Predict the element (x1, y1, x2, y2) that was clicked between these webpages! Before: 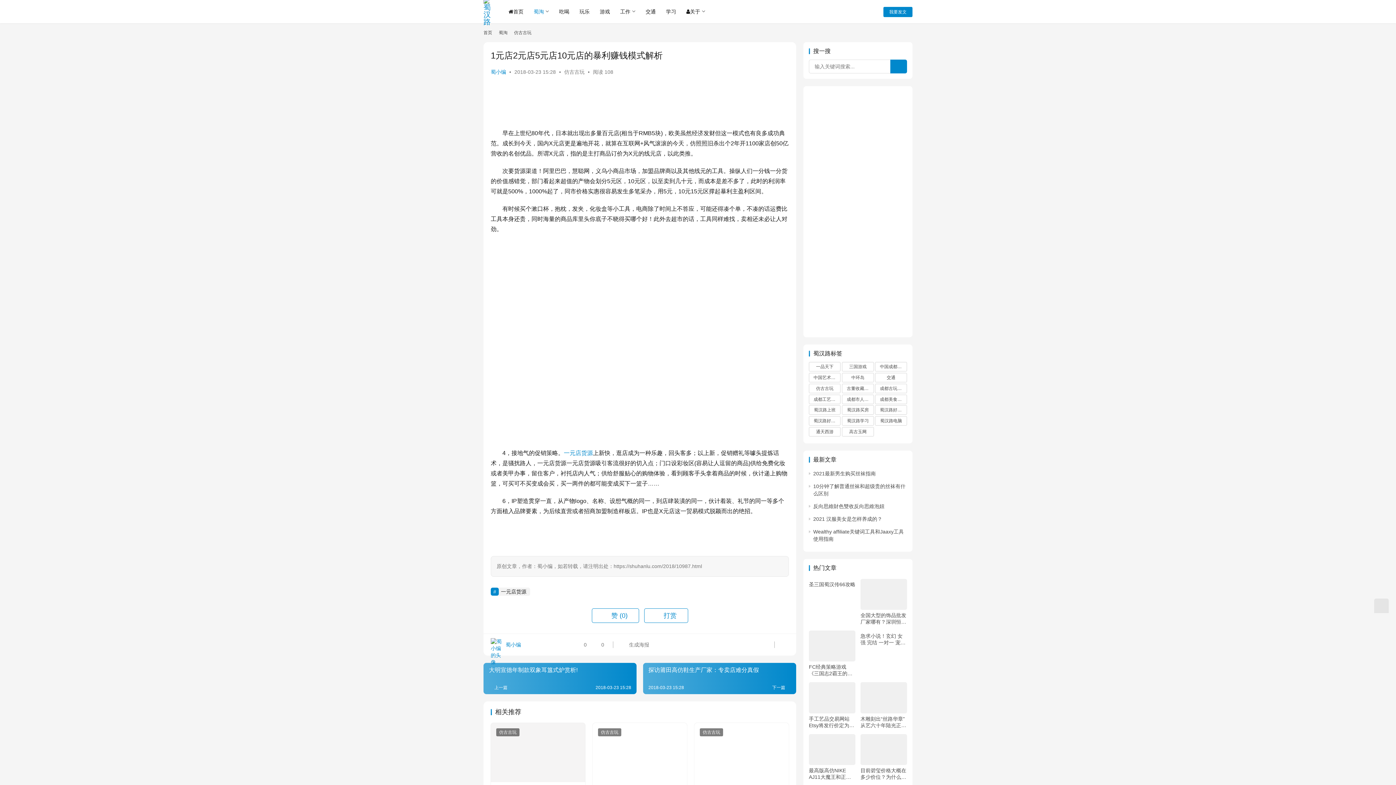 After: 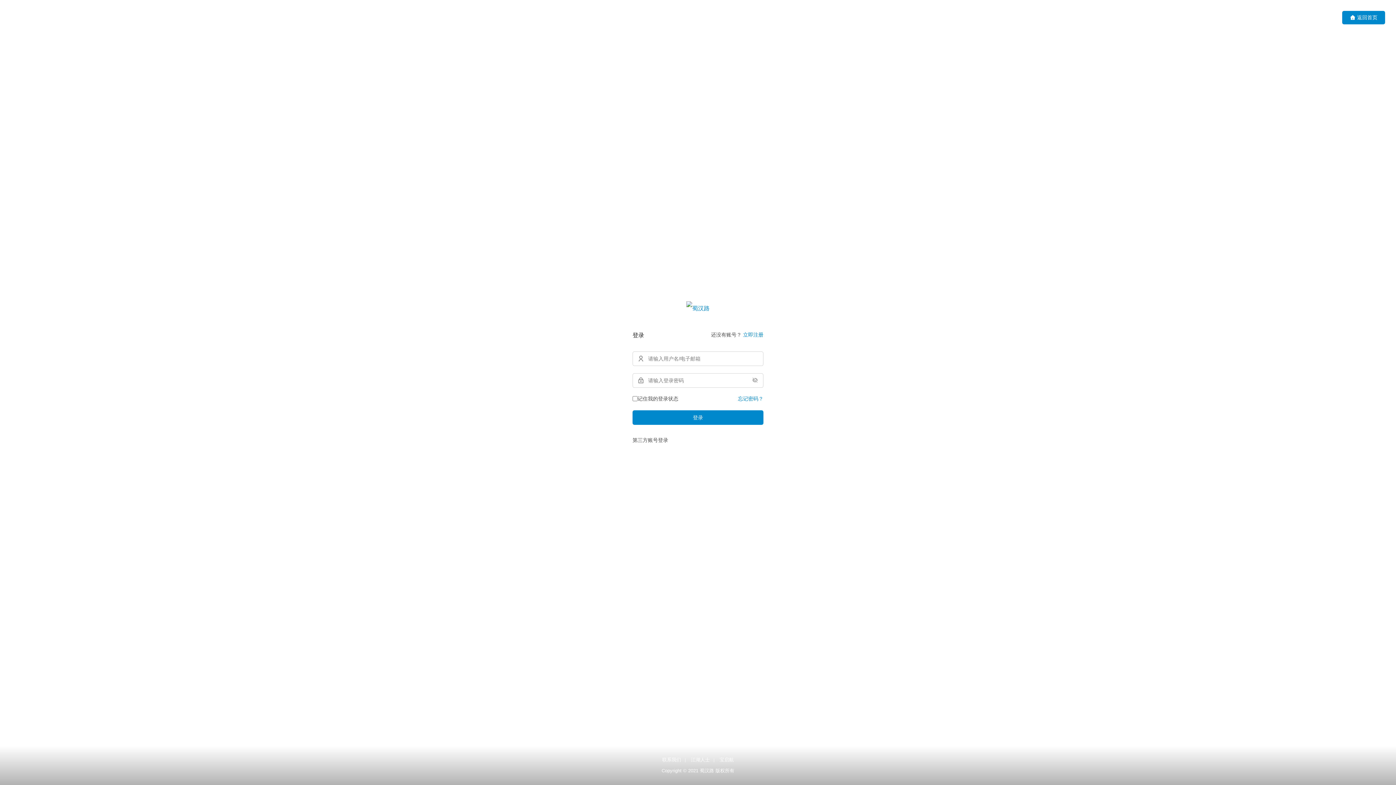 Action: bbox: (883, 6, 912, 17) label: 我要发文